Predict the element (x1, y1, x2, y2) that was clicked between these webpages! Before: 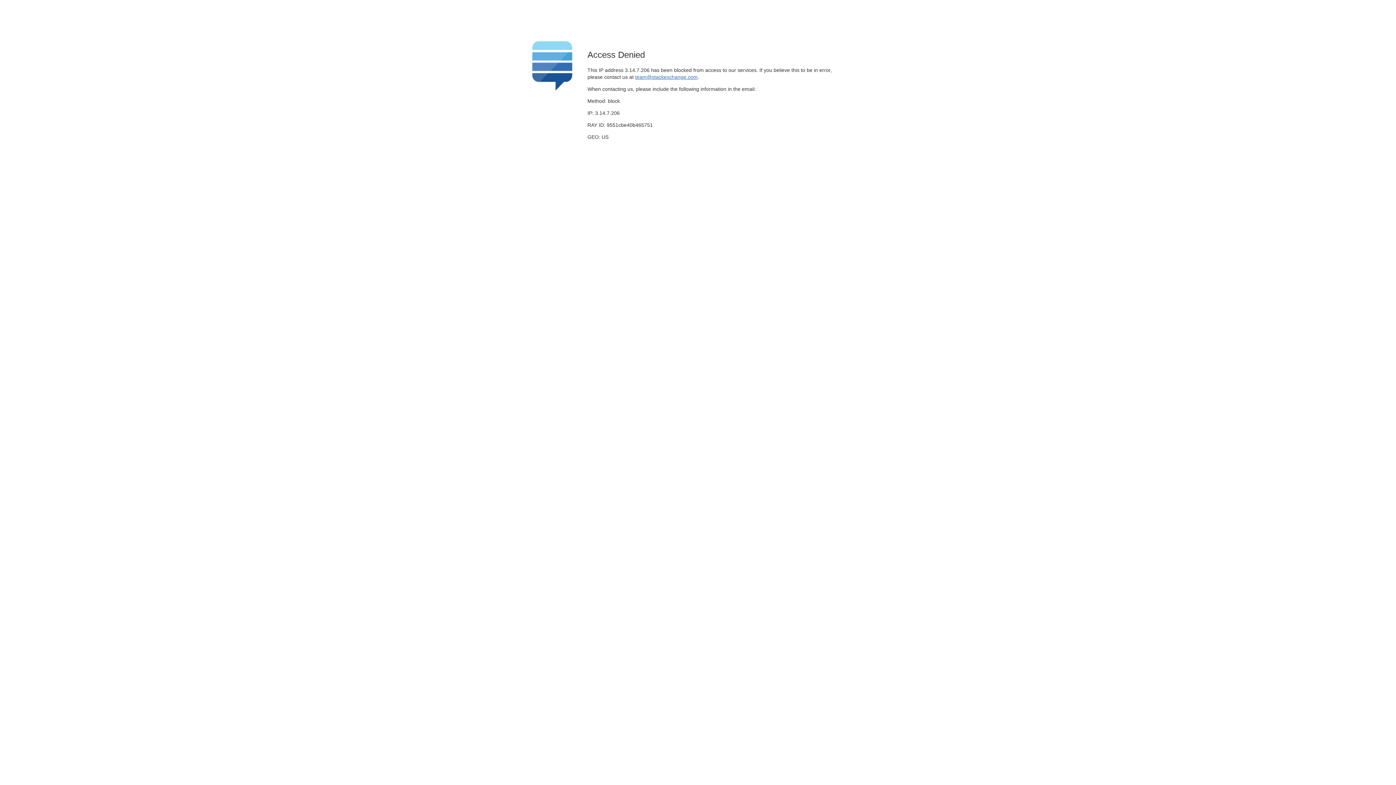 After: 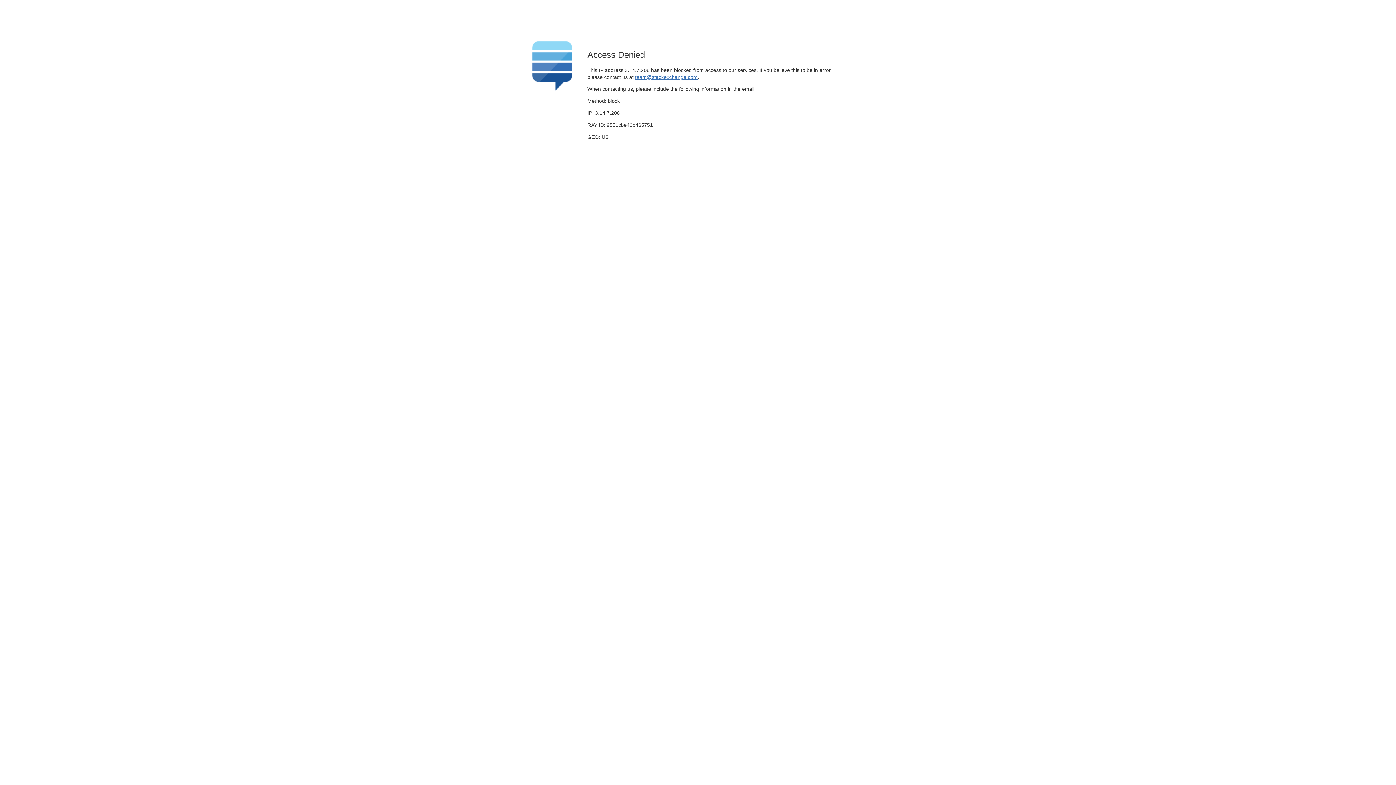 Action: label: team@stackexchange.com bbox: (635, 74, 697, 79)